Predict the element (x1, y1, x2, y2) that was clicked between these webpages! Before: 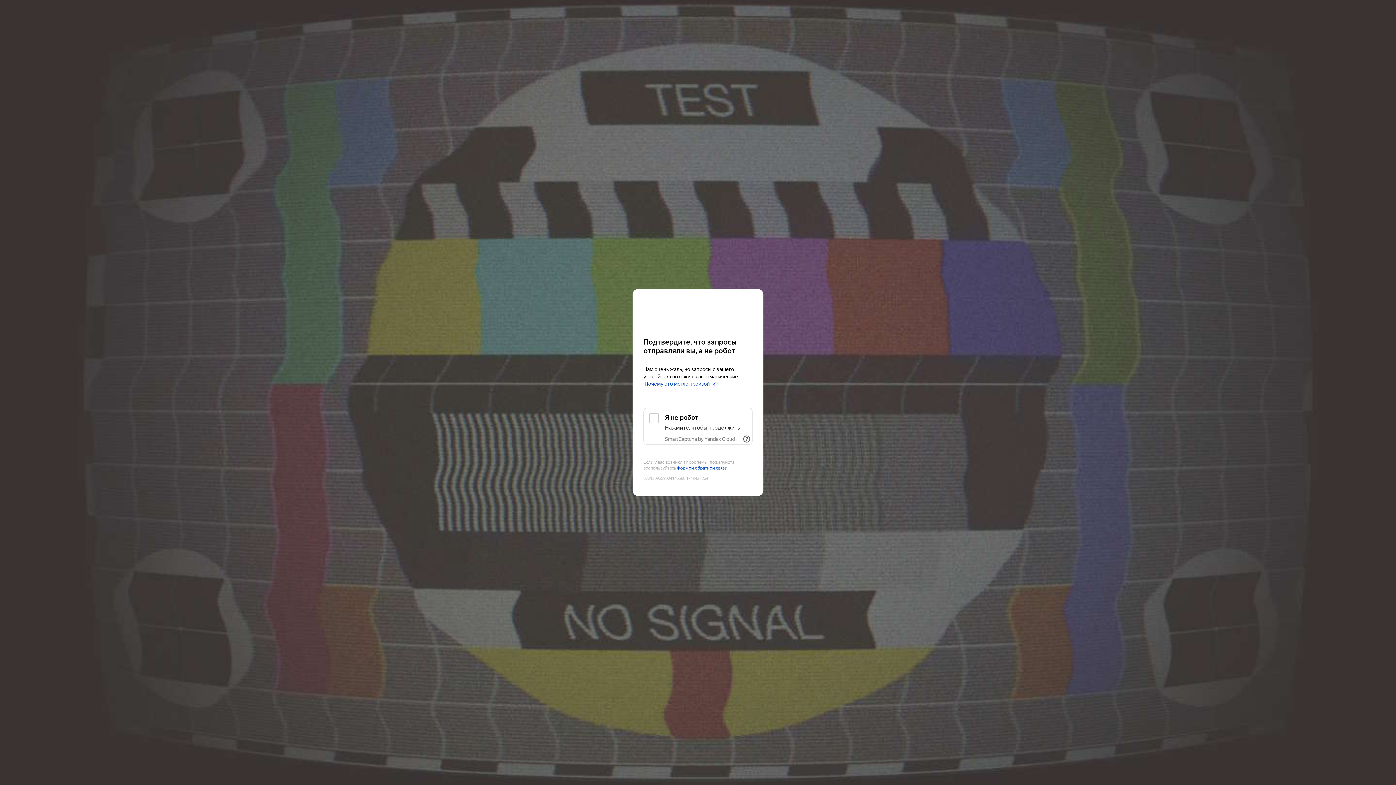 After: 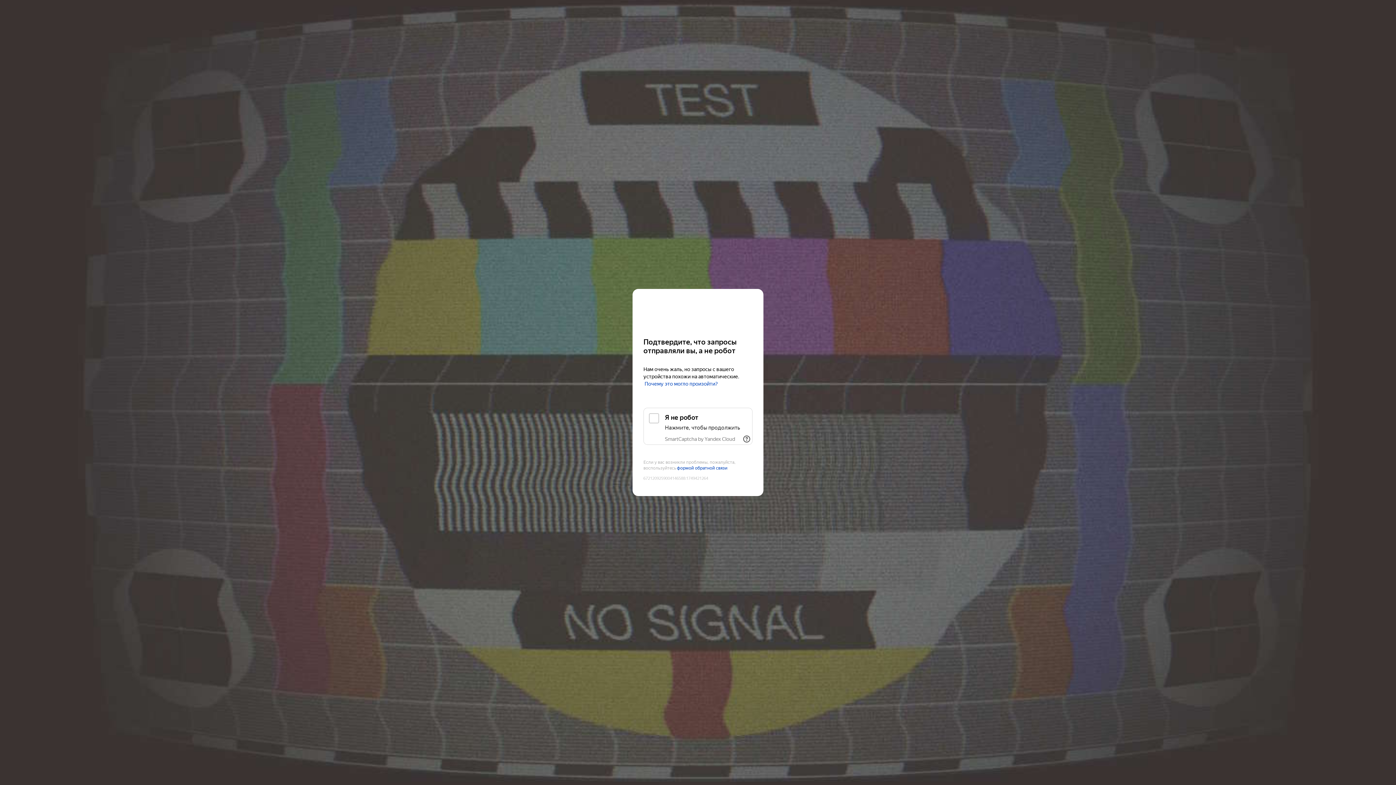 Action: bbox: (665, 436, 735, 442) label: SmartCaptcha by Yandex Cloud